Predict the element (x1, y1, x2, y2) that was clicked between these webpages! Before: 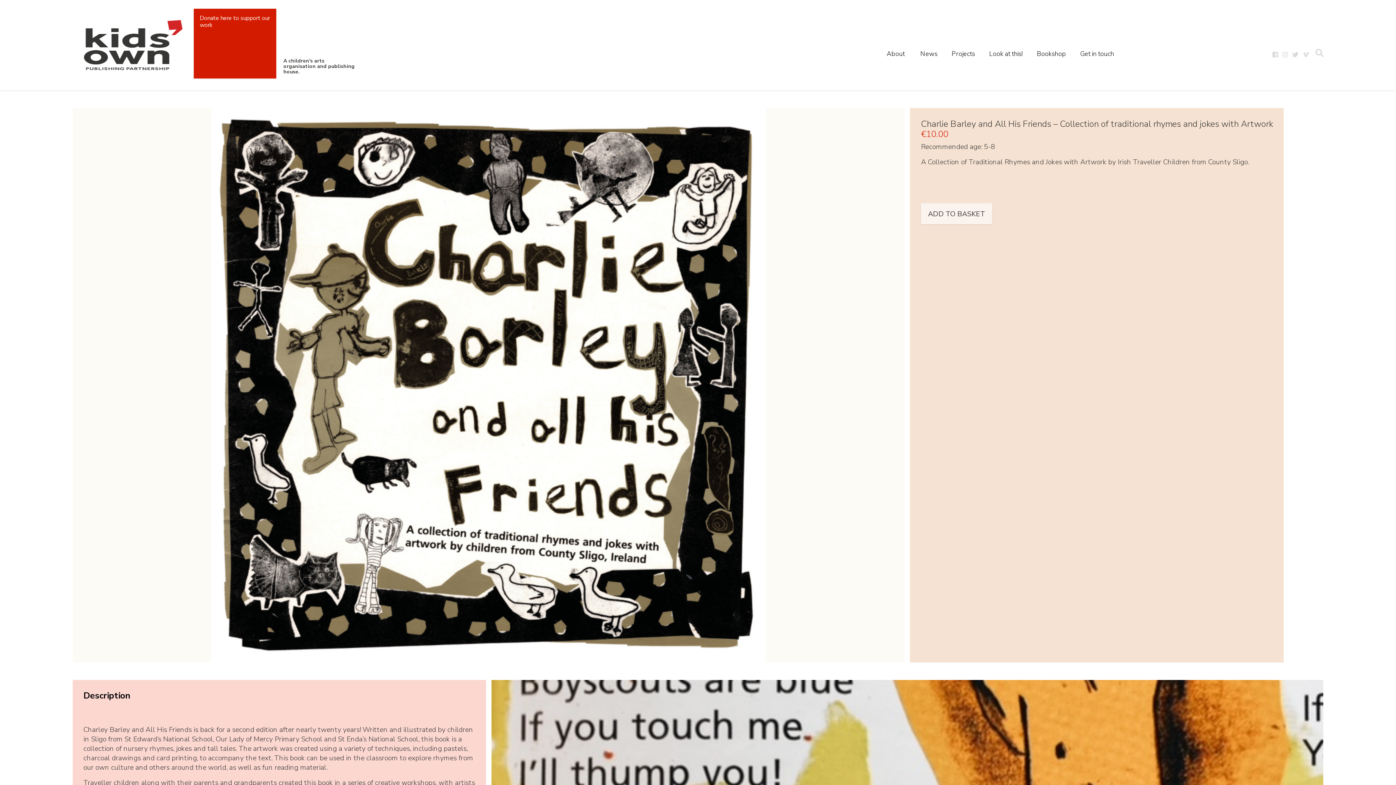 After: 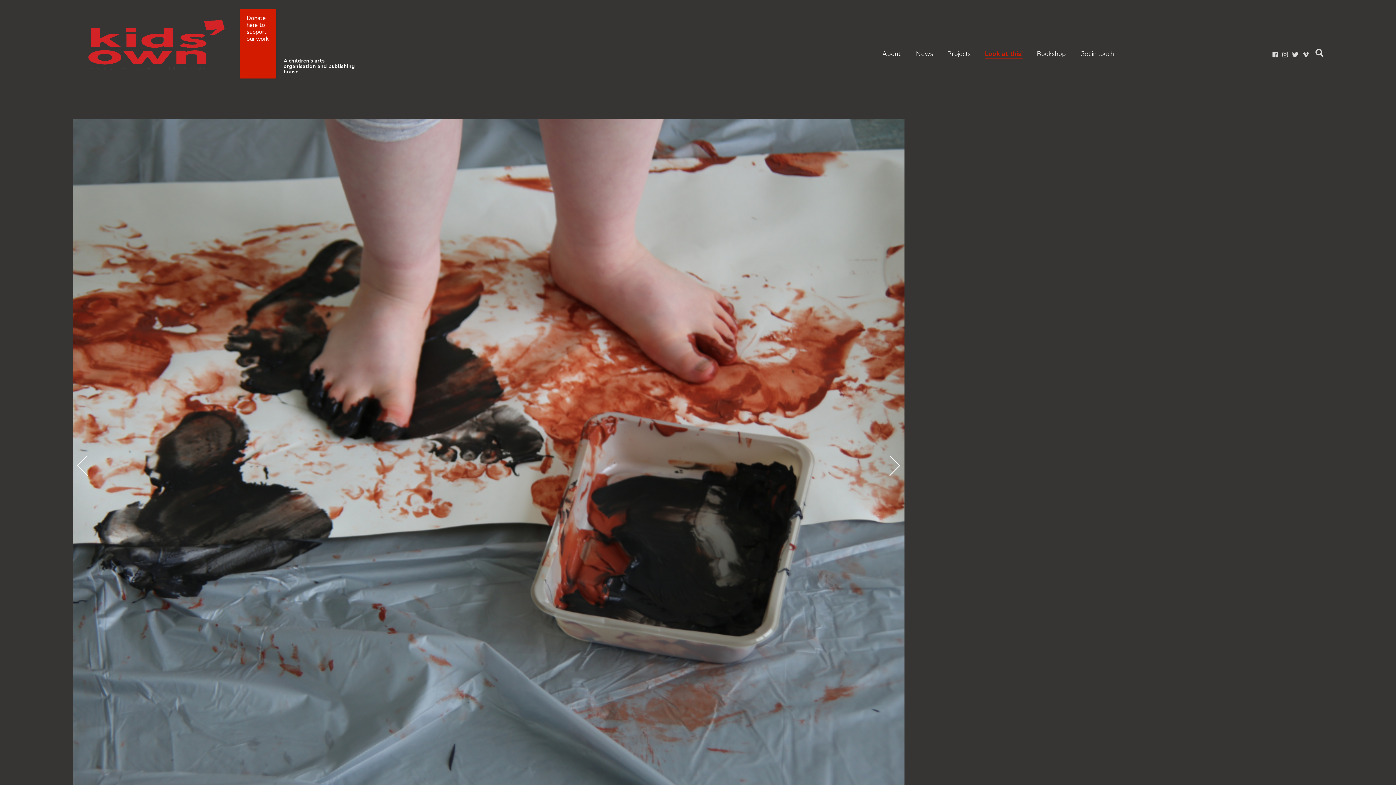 Action: bbox: (989, 49, 1022, 58) label: Look at this!